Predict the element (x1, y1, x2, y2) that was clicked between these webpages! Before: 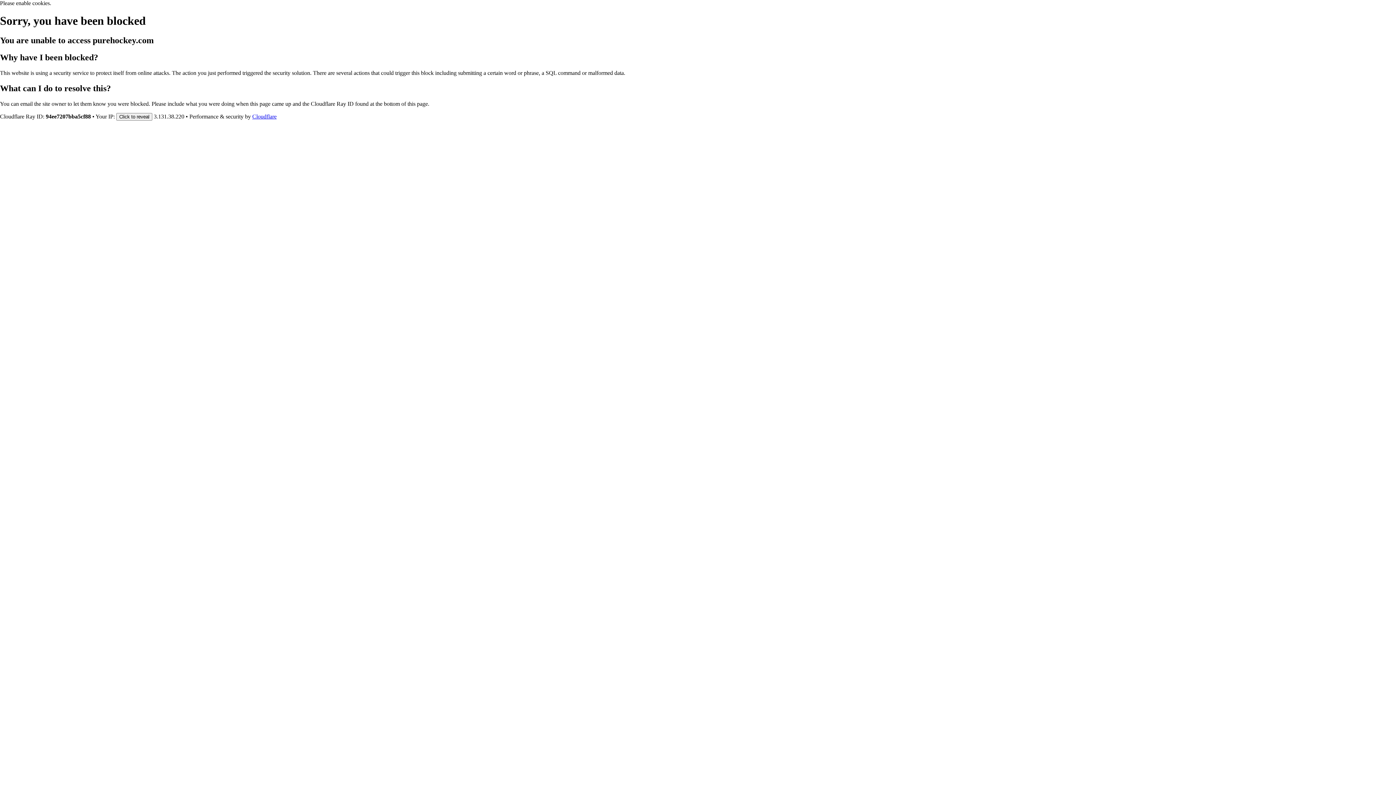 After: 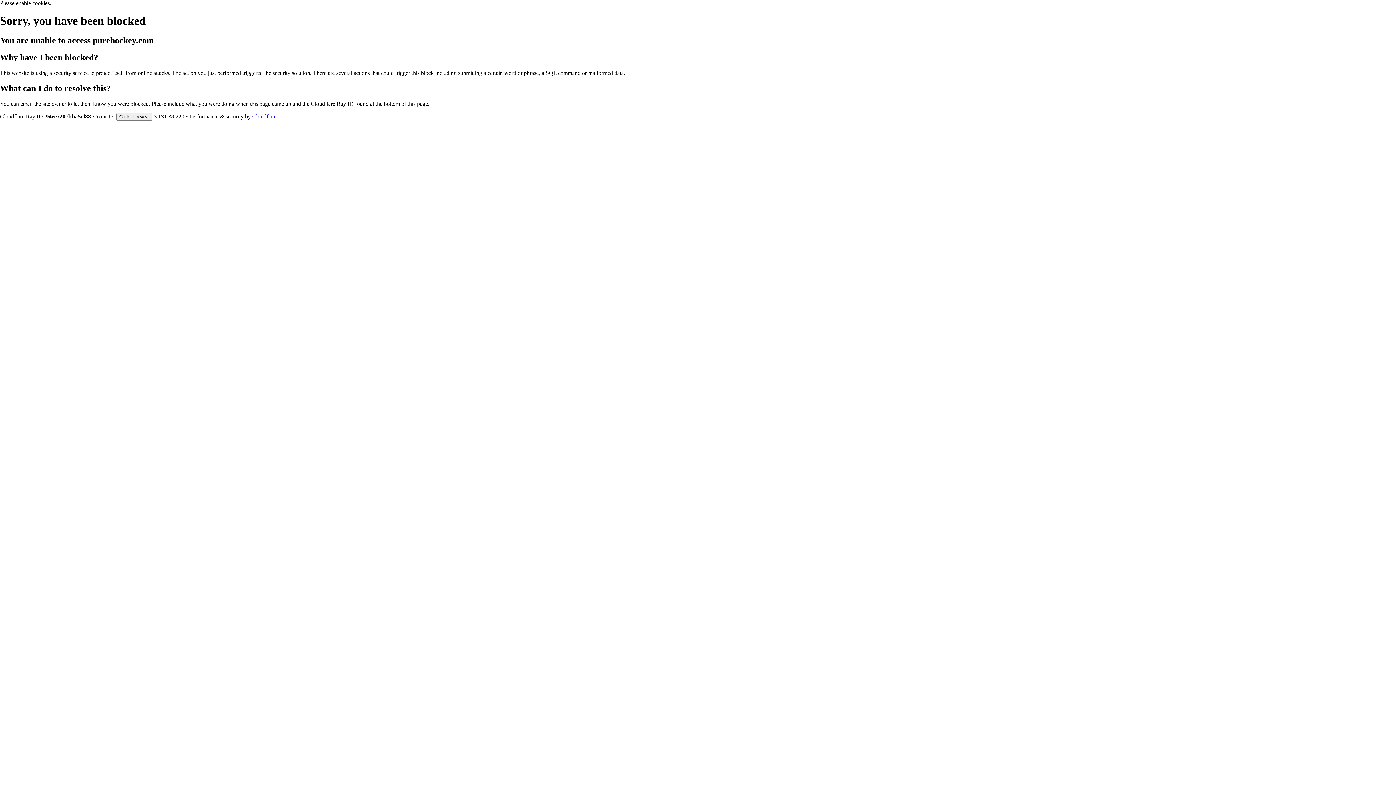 Action: bbox: (252, 113, 276, 119) label: Cloudflare